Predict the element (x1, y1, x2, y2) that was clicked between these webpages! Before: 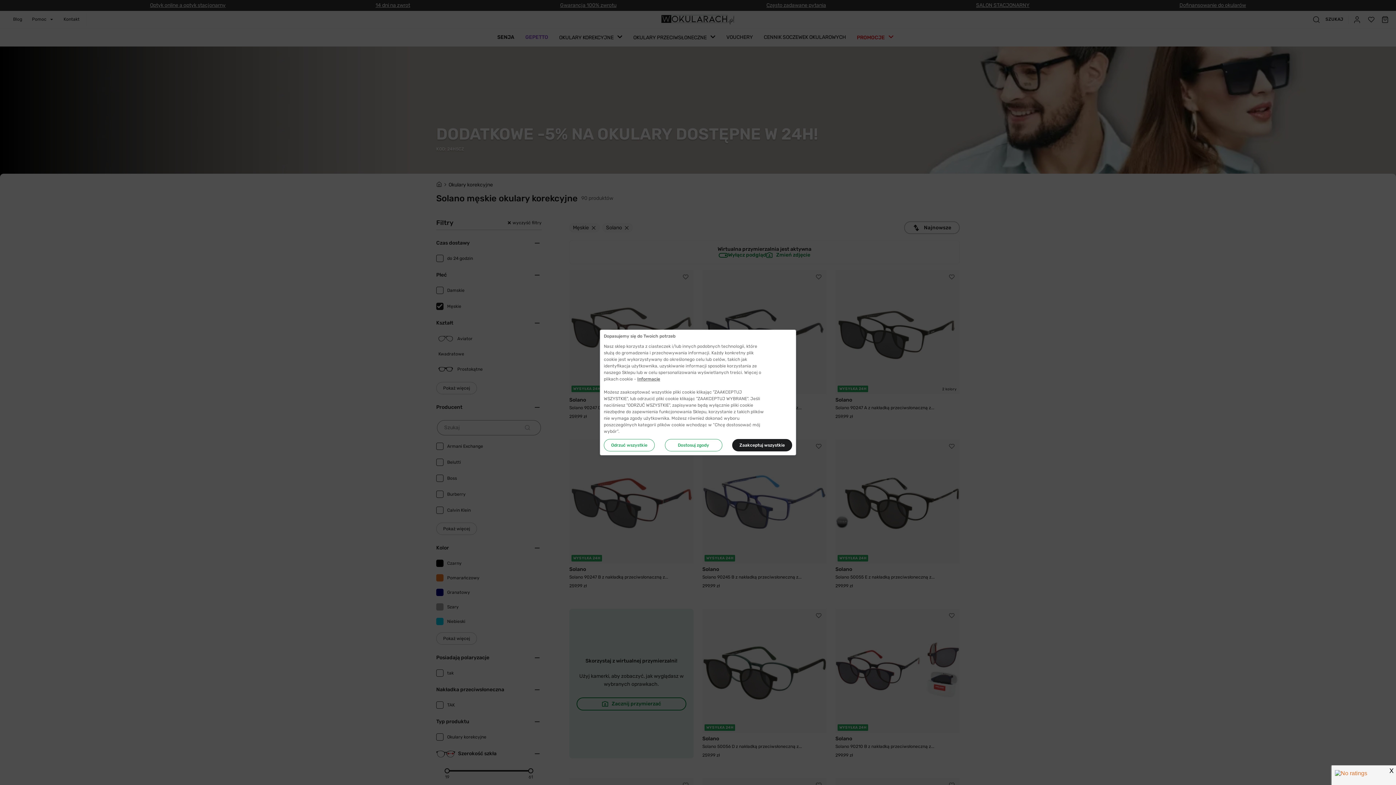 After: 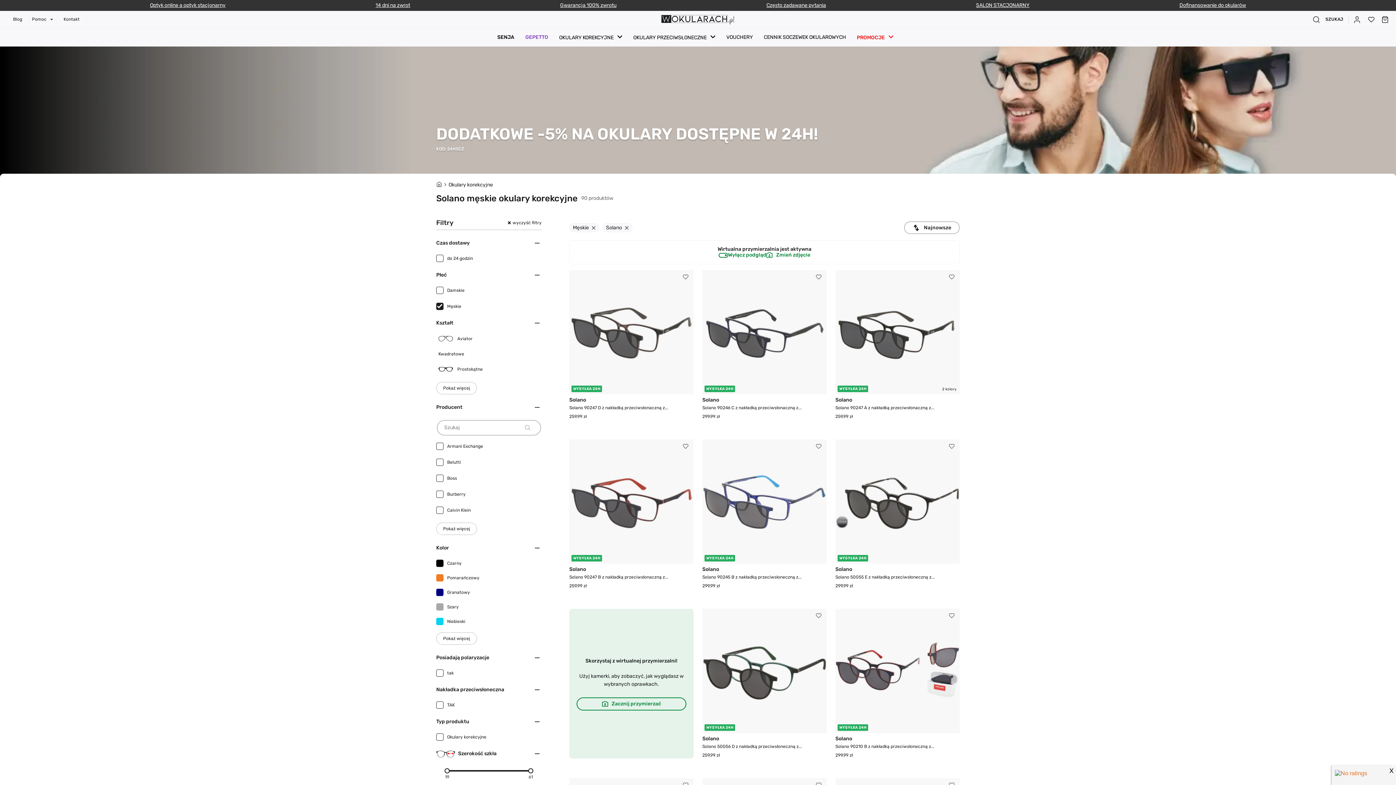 Action: bbox: (732, 439, 792, 451) label: Zaakceptuj wszystkie